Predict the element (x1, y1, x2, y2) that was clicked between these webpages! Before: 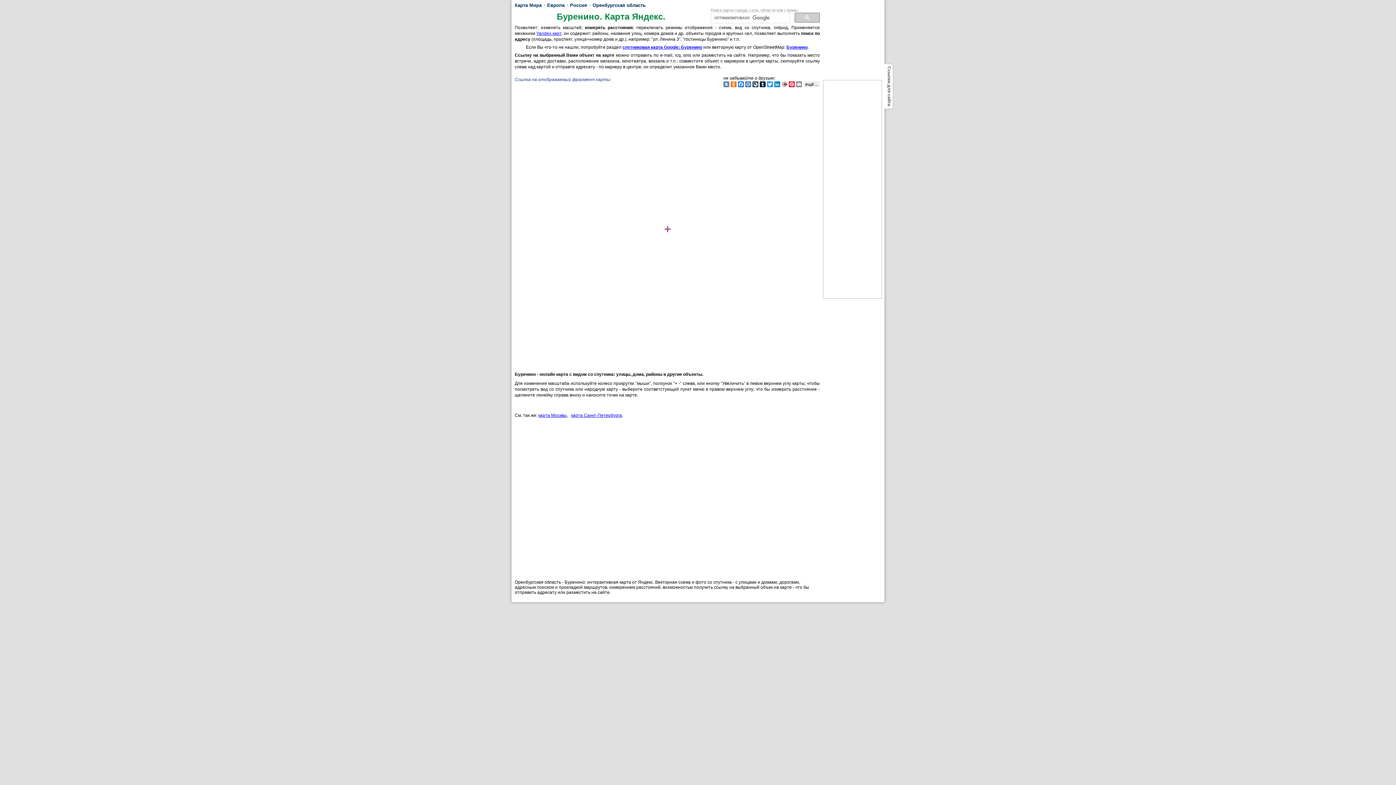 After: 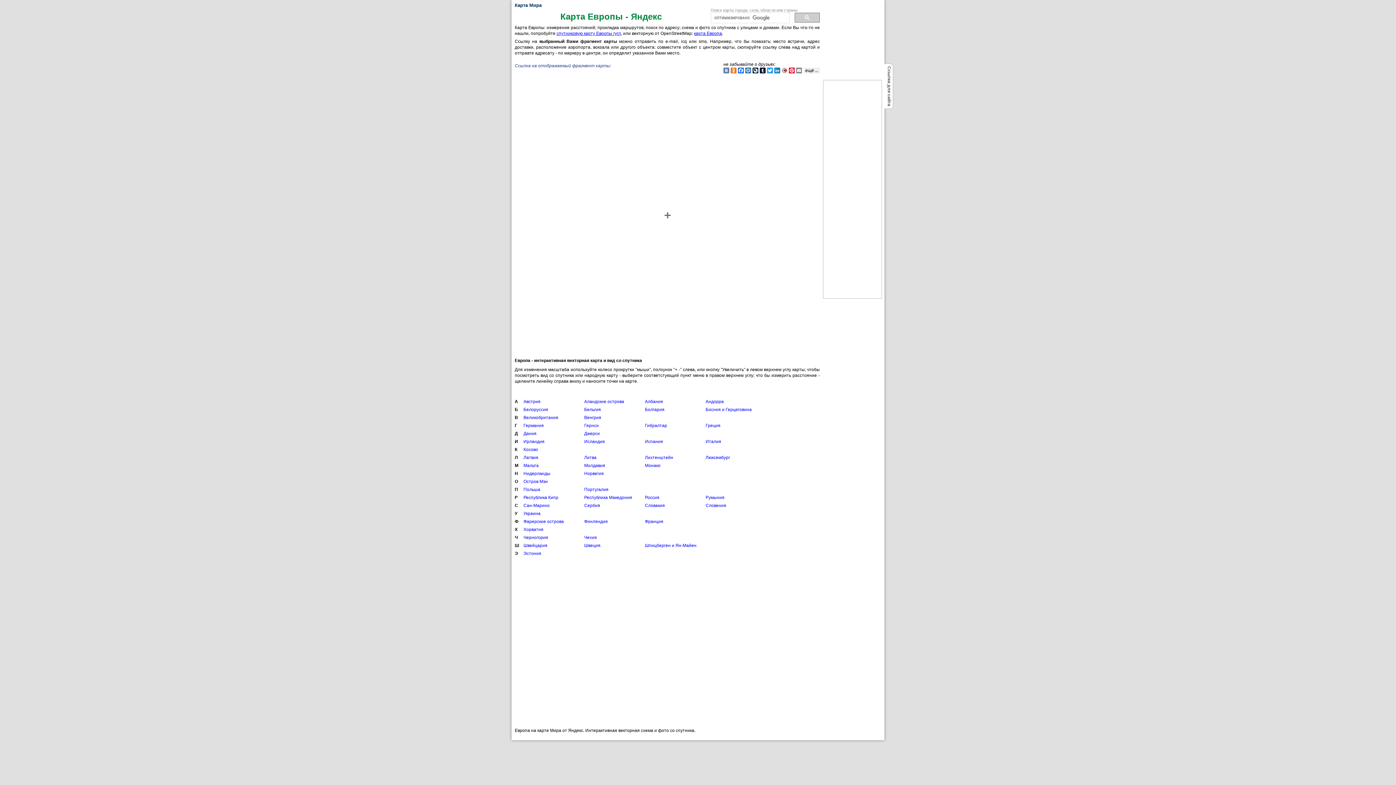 Action: bbox: (542, 2, 564, 8) label: Европа